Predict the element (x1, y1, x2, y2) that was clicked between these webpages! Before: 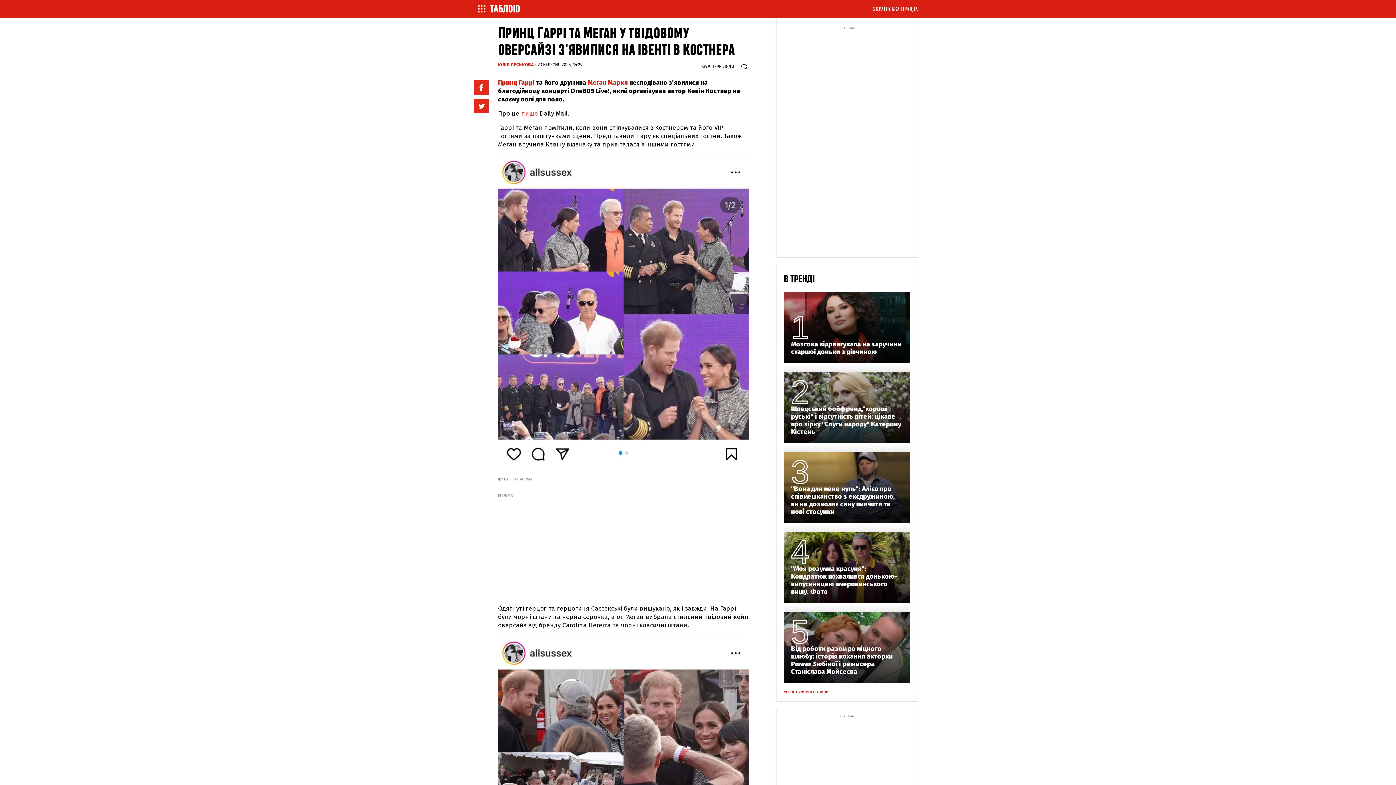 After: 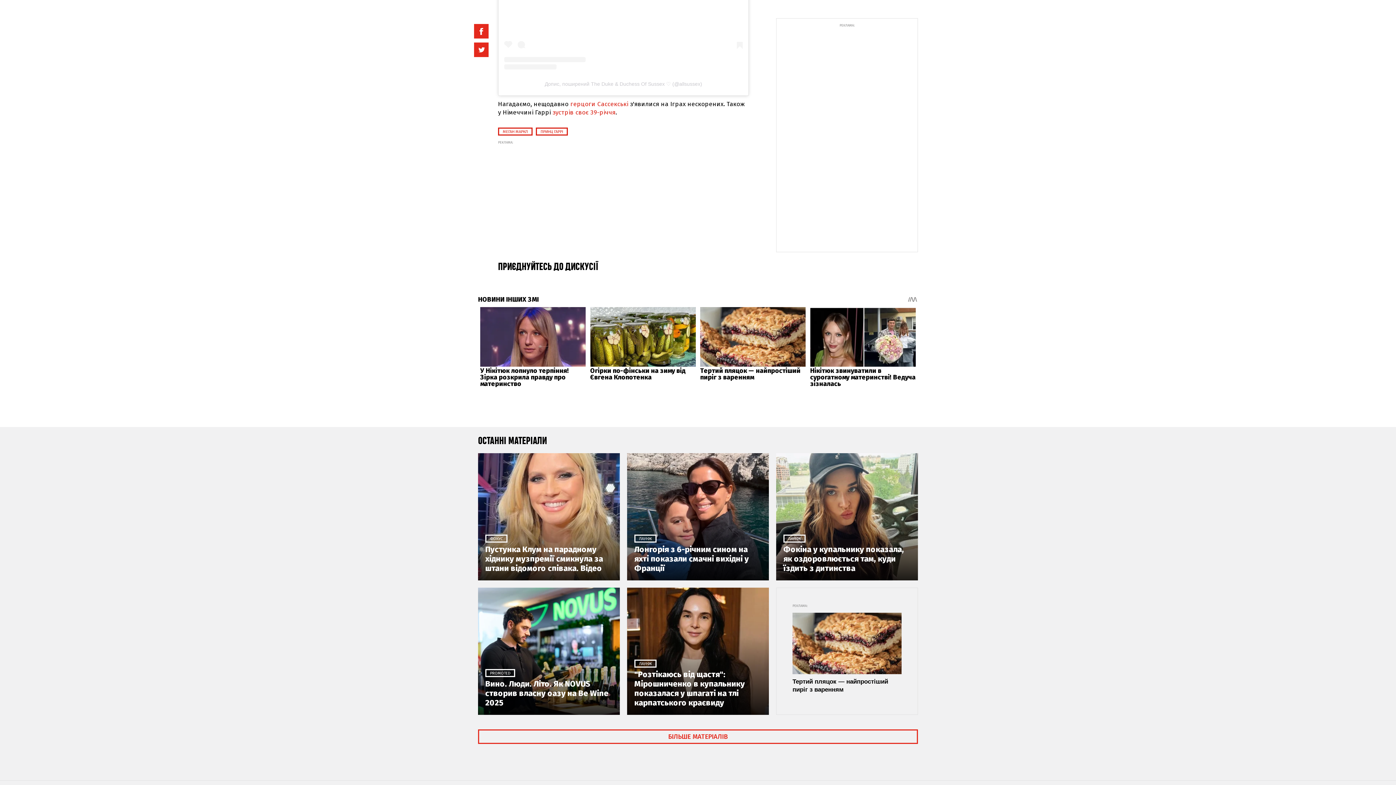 Action: bbox: (741, 62, 749, 68)